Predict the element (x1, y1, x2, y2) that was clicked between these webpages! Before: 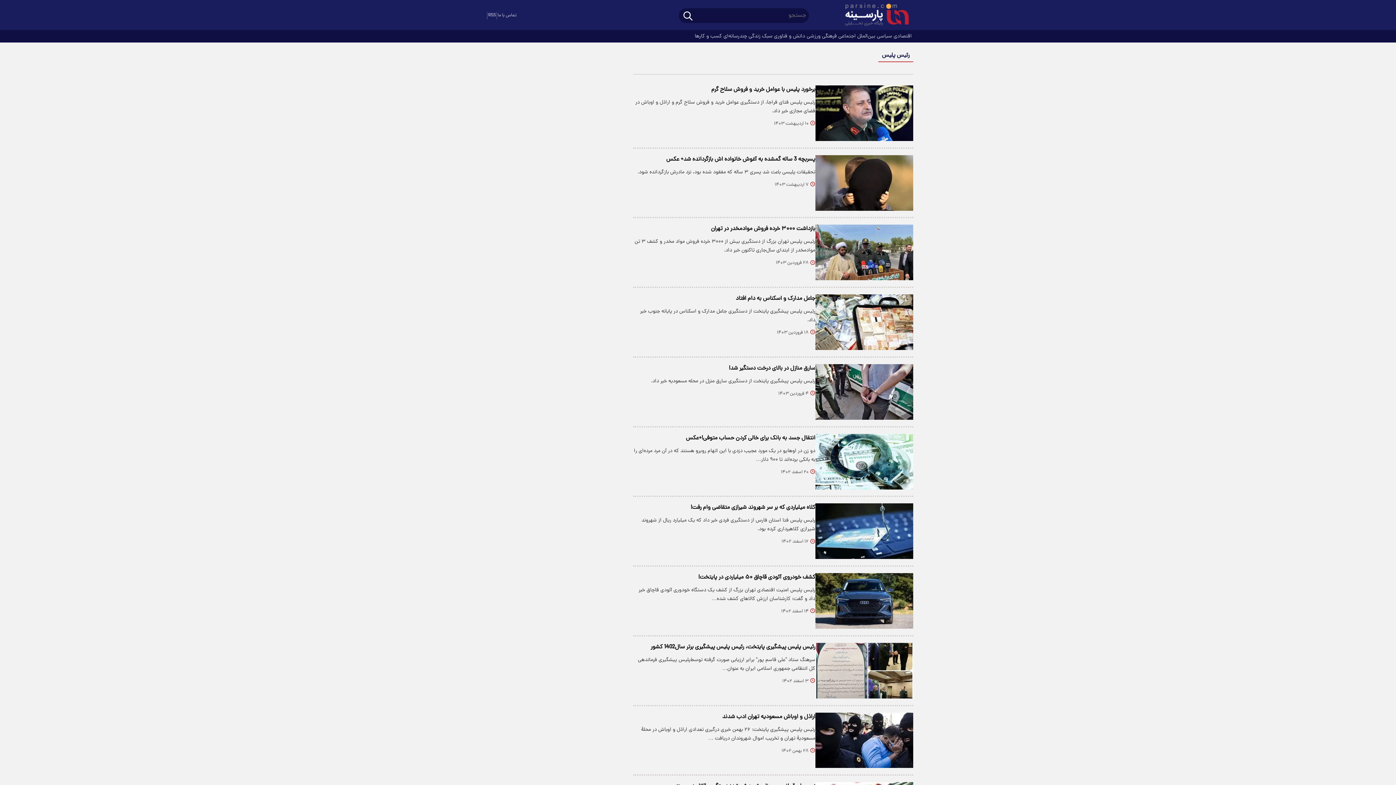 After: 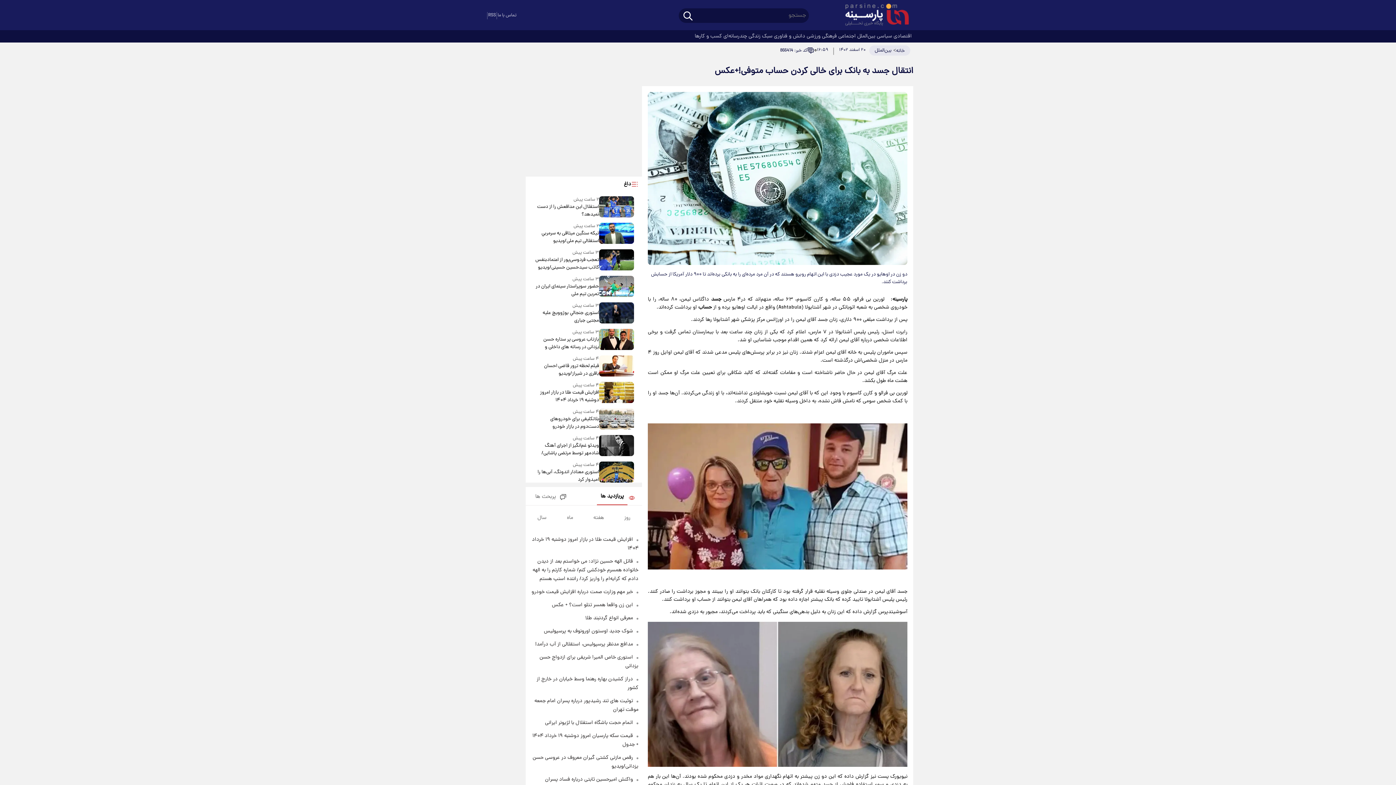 Action: bbox: (815, 434, 913, 489)